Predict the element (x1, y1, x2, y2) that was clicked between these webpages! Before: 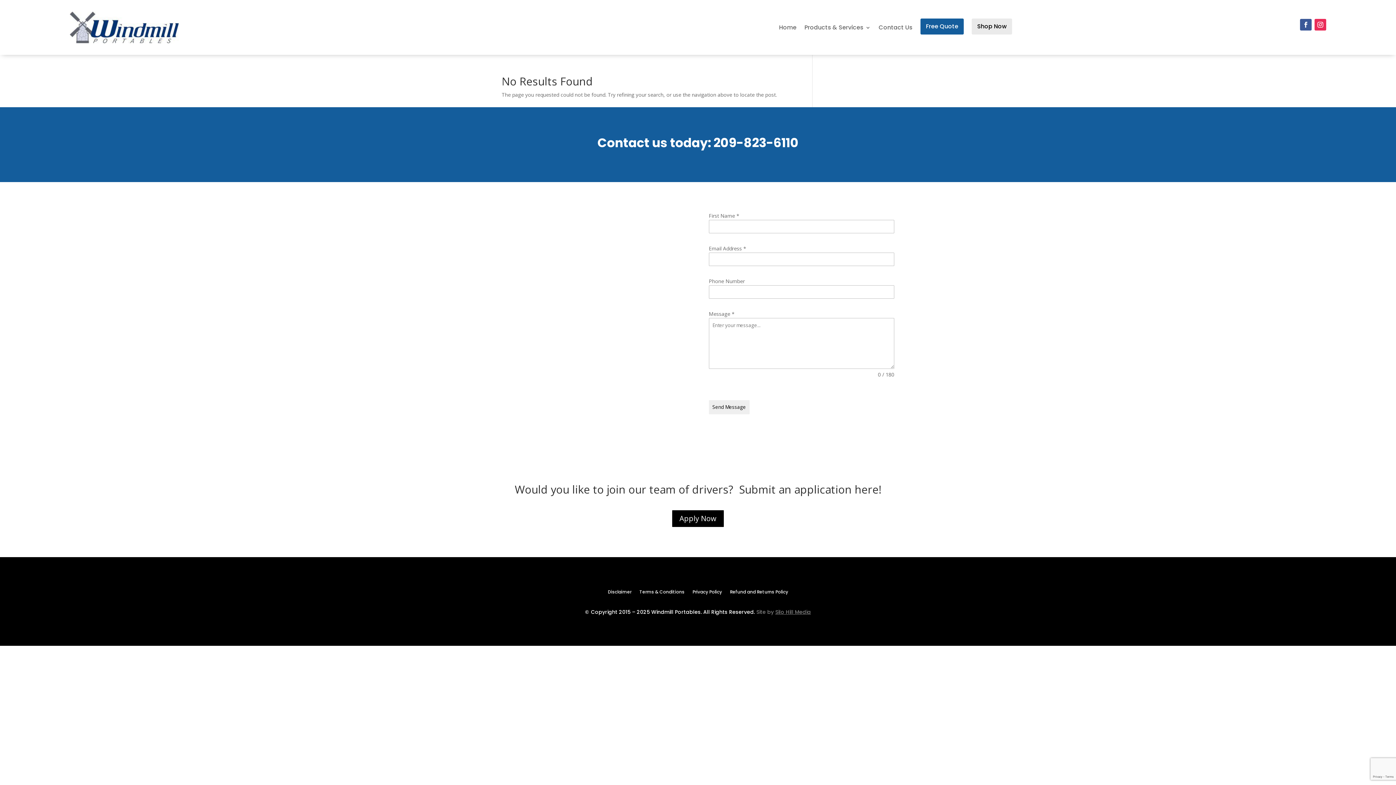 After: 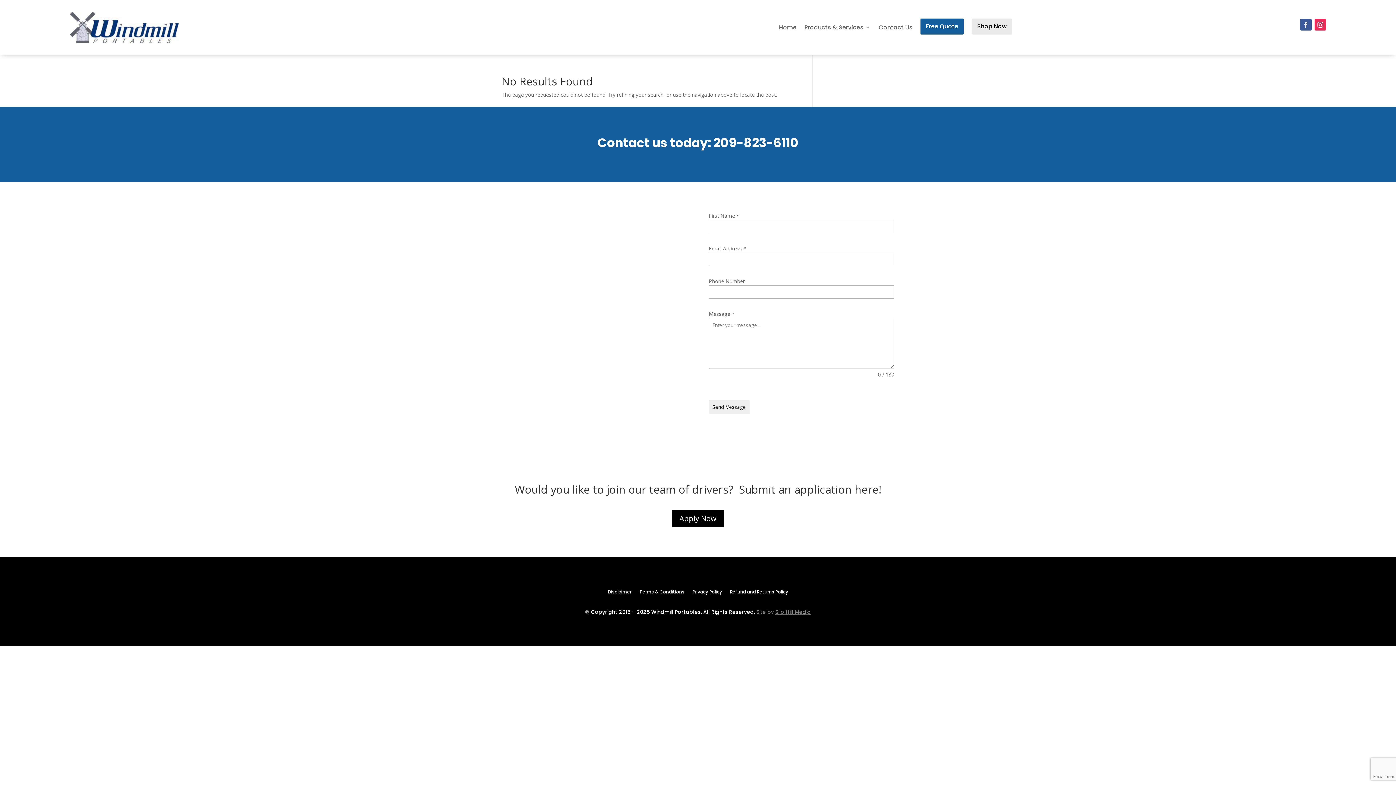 Action: bbox: (1300, 18, 1312, 30)